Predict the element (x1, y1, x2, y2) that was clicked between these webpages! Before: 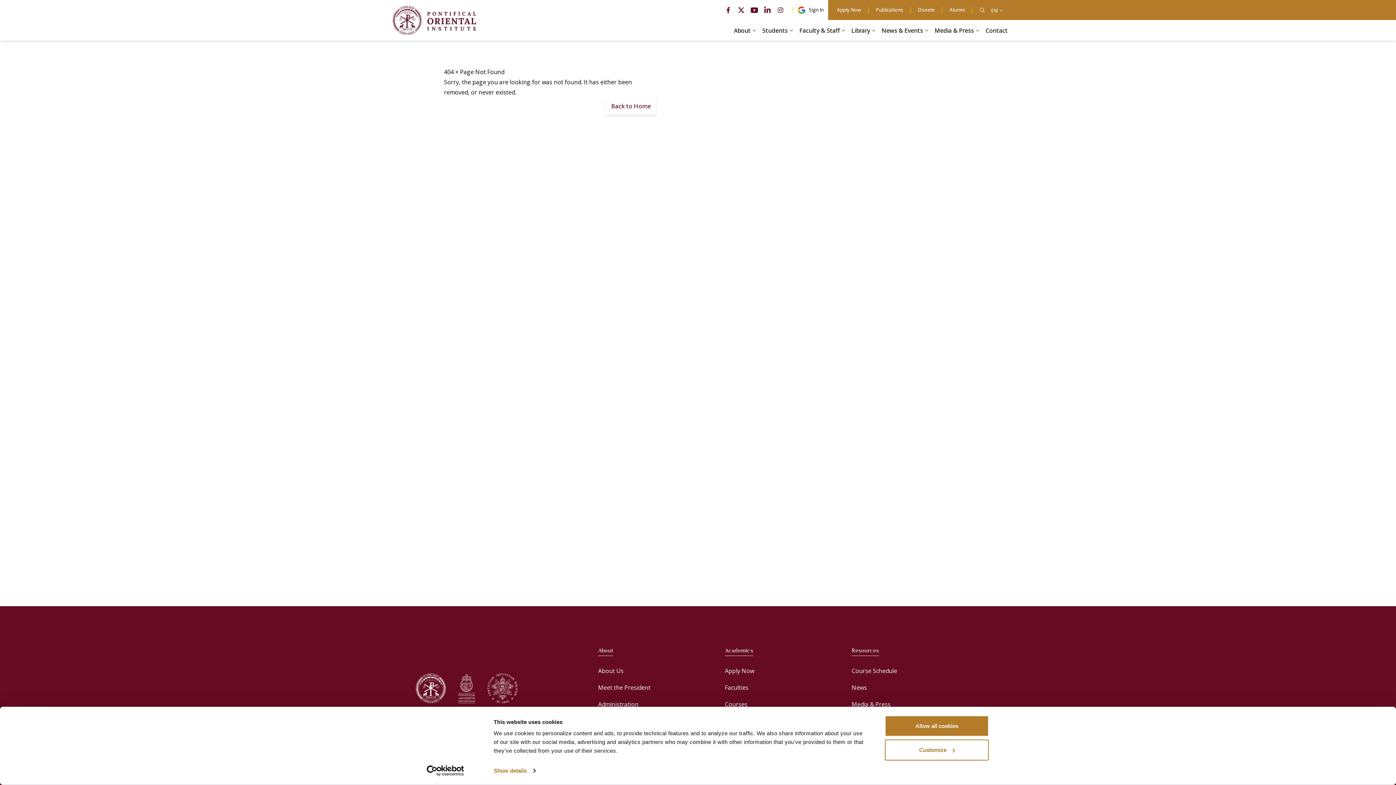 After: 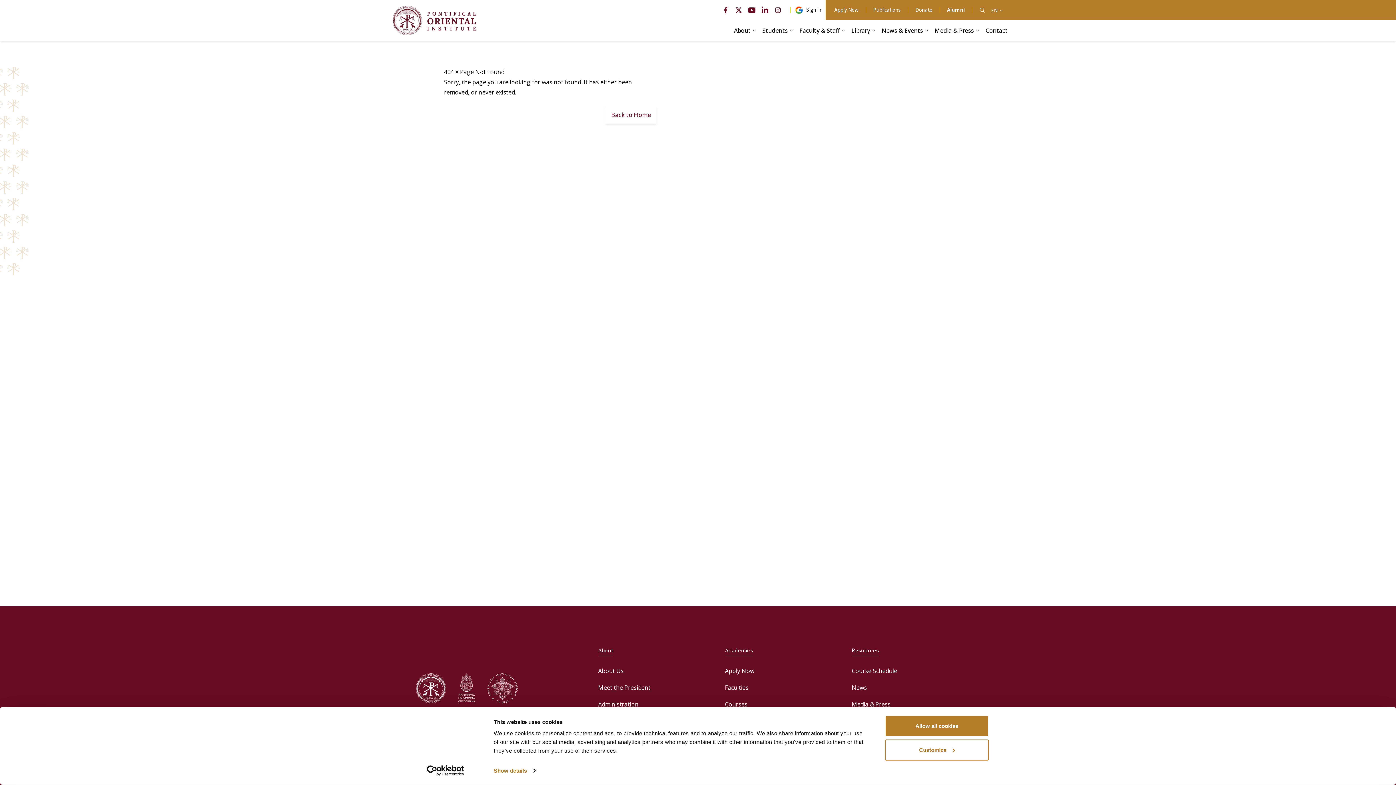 Action: bbox: (949, 6, 965, 13) label: Alumni